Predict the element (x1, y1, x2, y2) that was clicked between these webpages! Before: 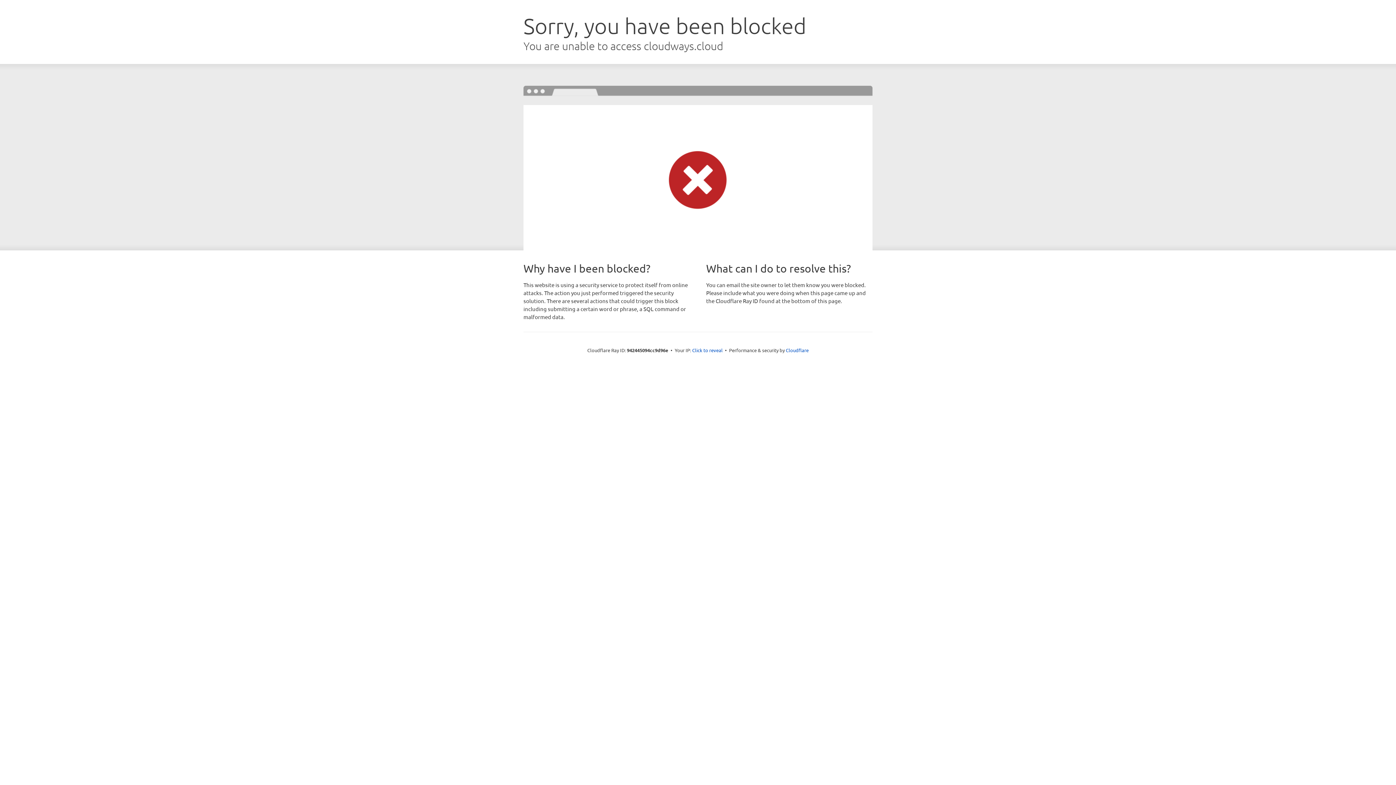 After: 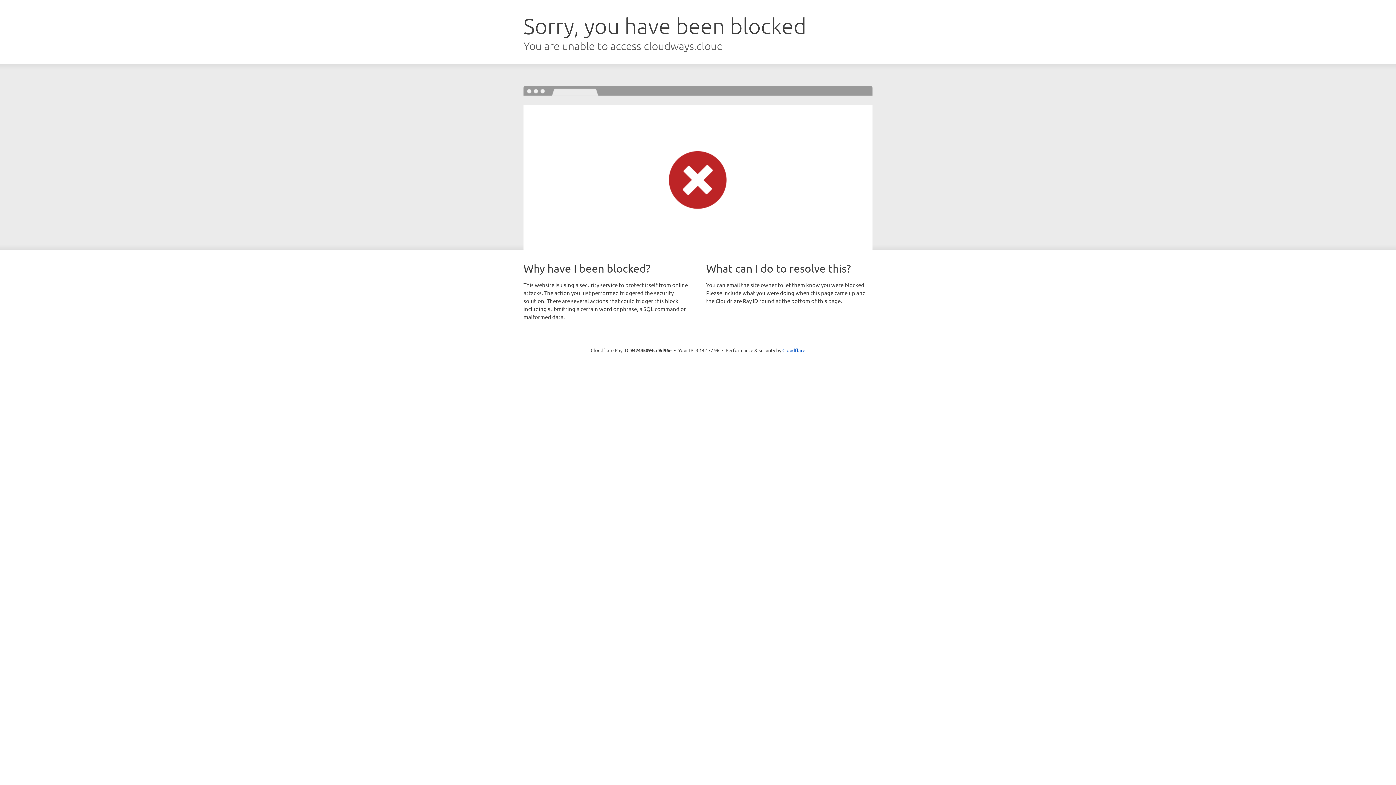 Action: bbox: (692, 346, 722, 353) label: Click to reveal